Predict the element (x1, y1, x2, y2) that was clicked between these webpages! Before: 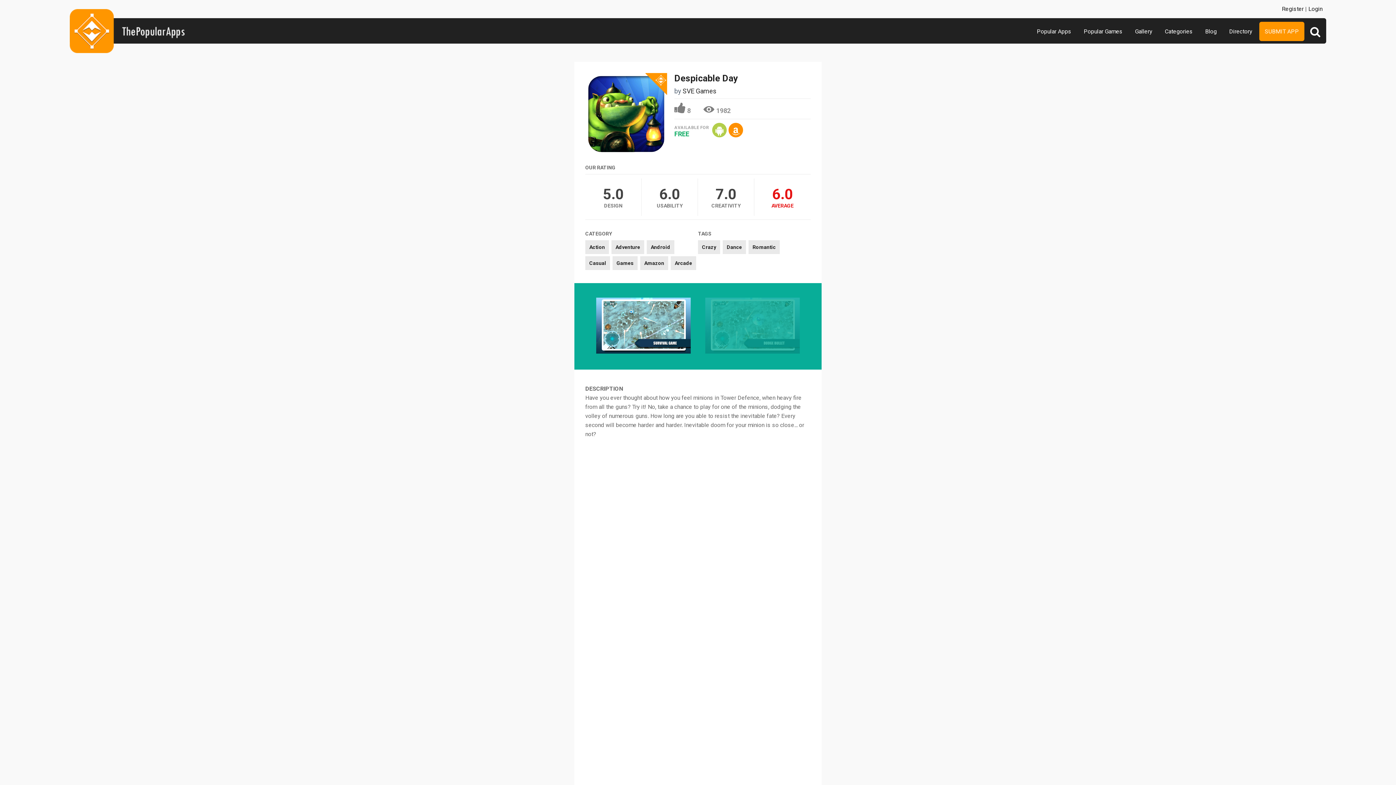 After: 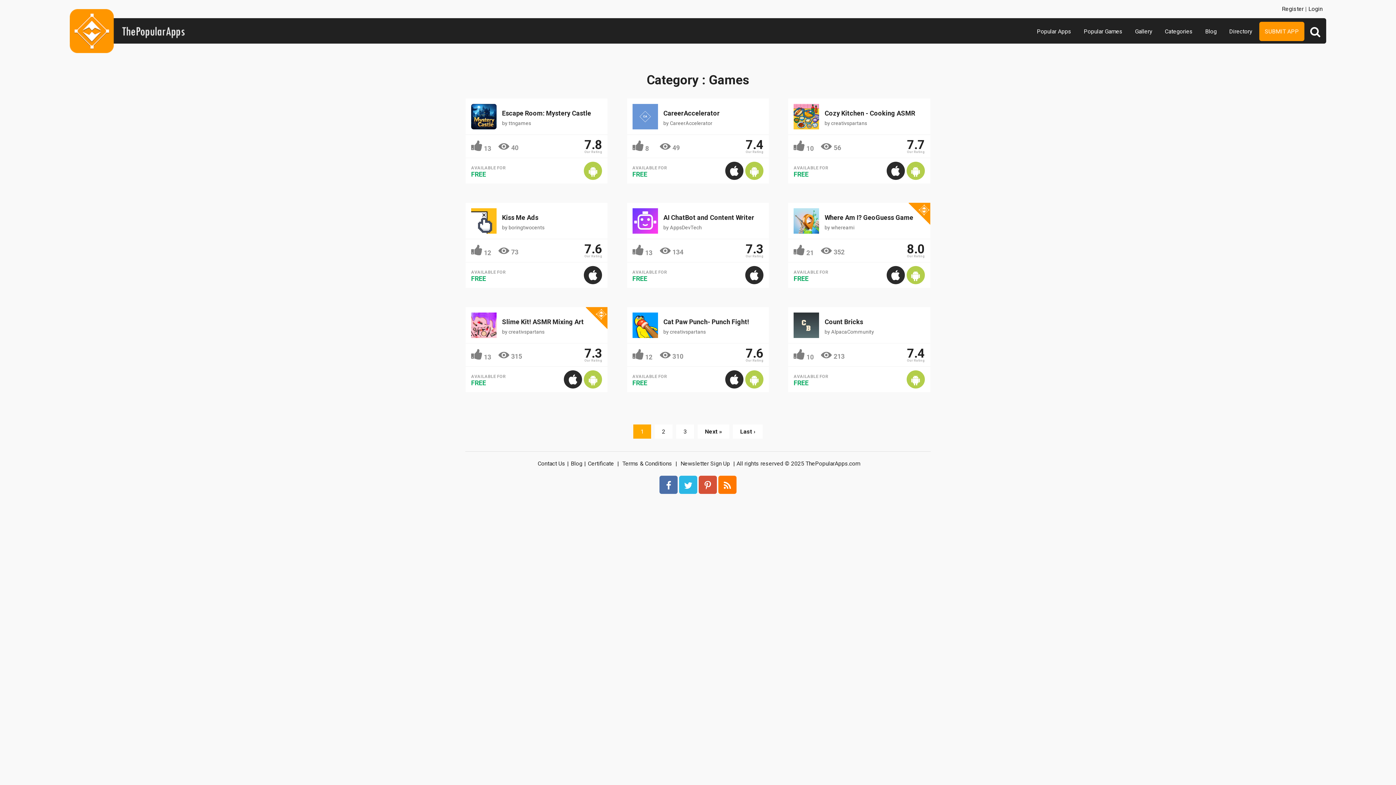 Action: label: Games bbox: (612, 256, 637, 270)